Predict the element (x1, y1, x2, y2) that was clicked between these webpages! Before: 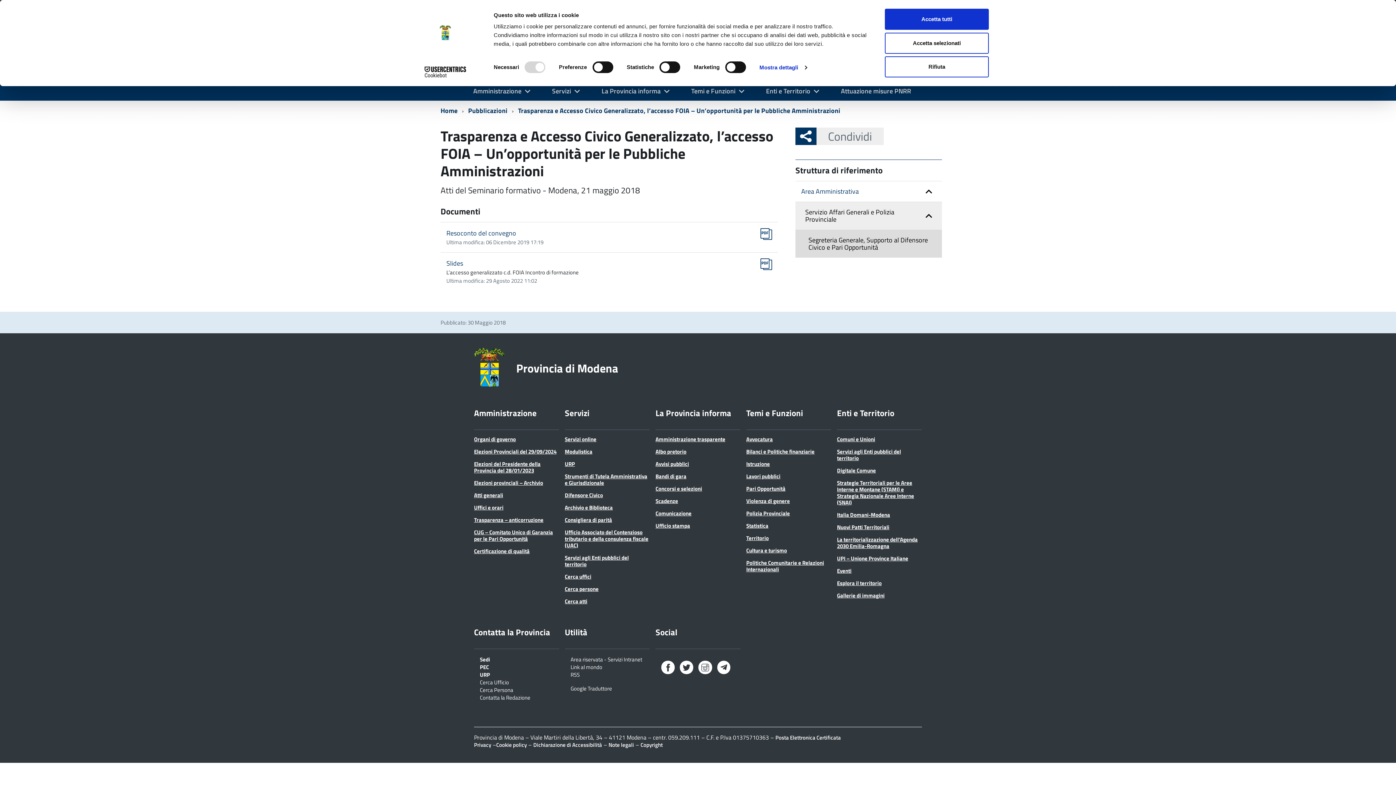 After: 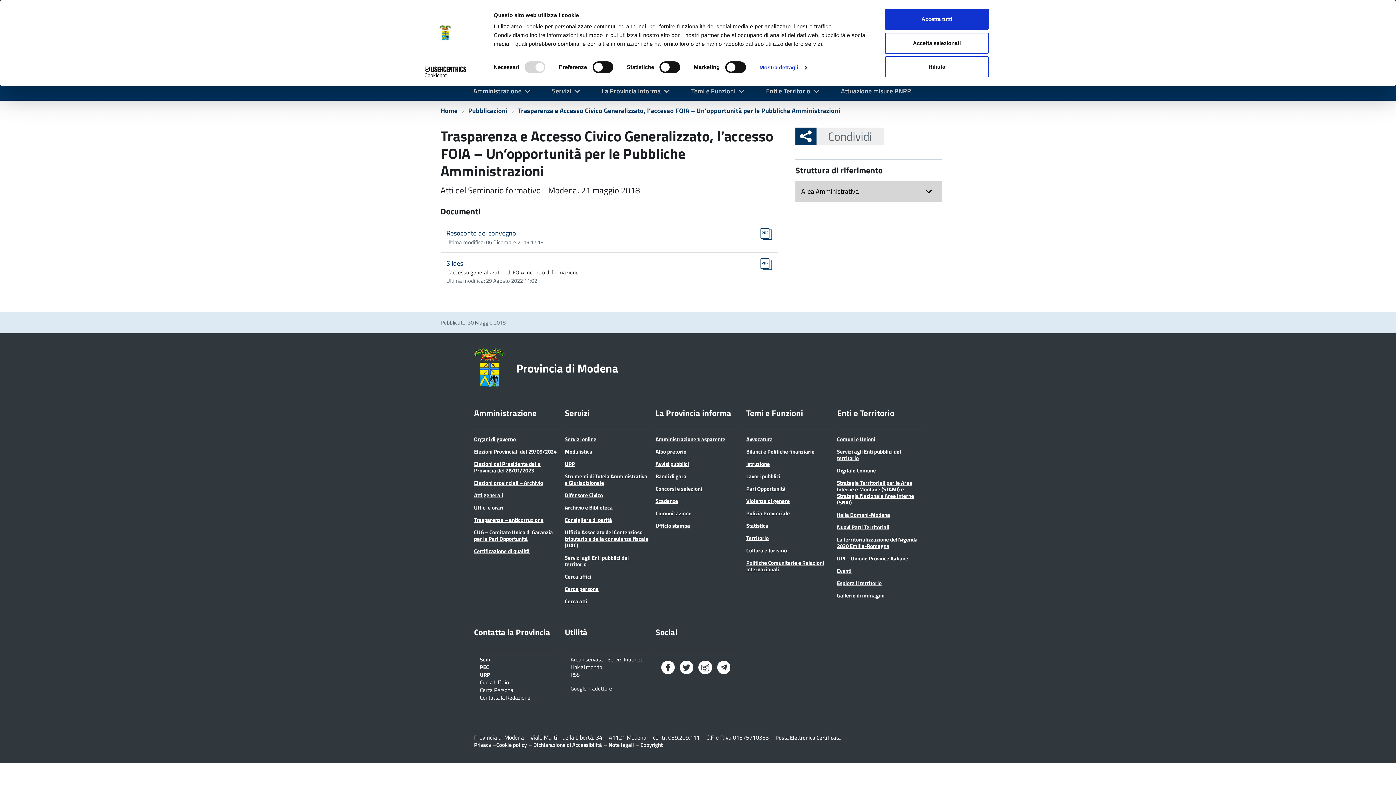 Action: label: expand bbox: (795, 340, 942, 361)